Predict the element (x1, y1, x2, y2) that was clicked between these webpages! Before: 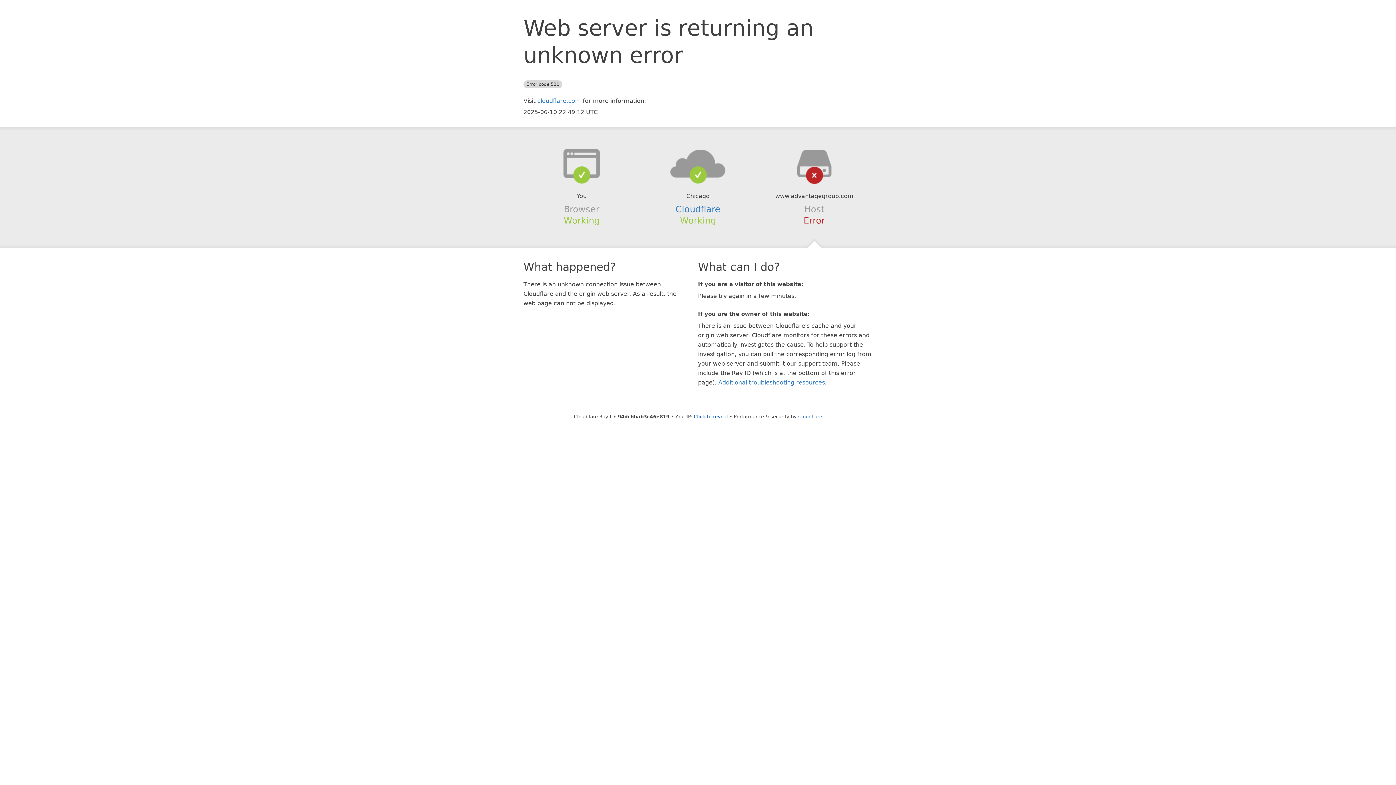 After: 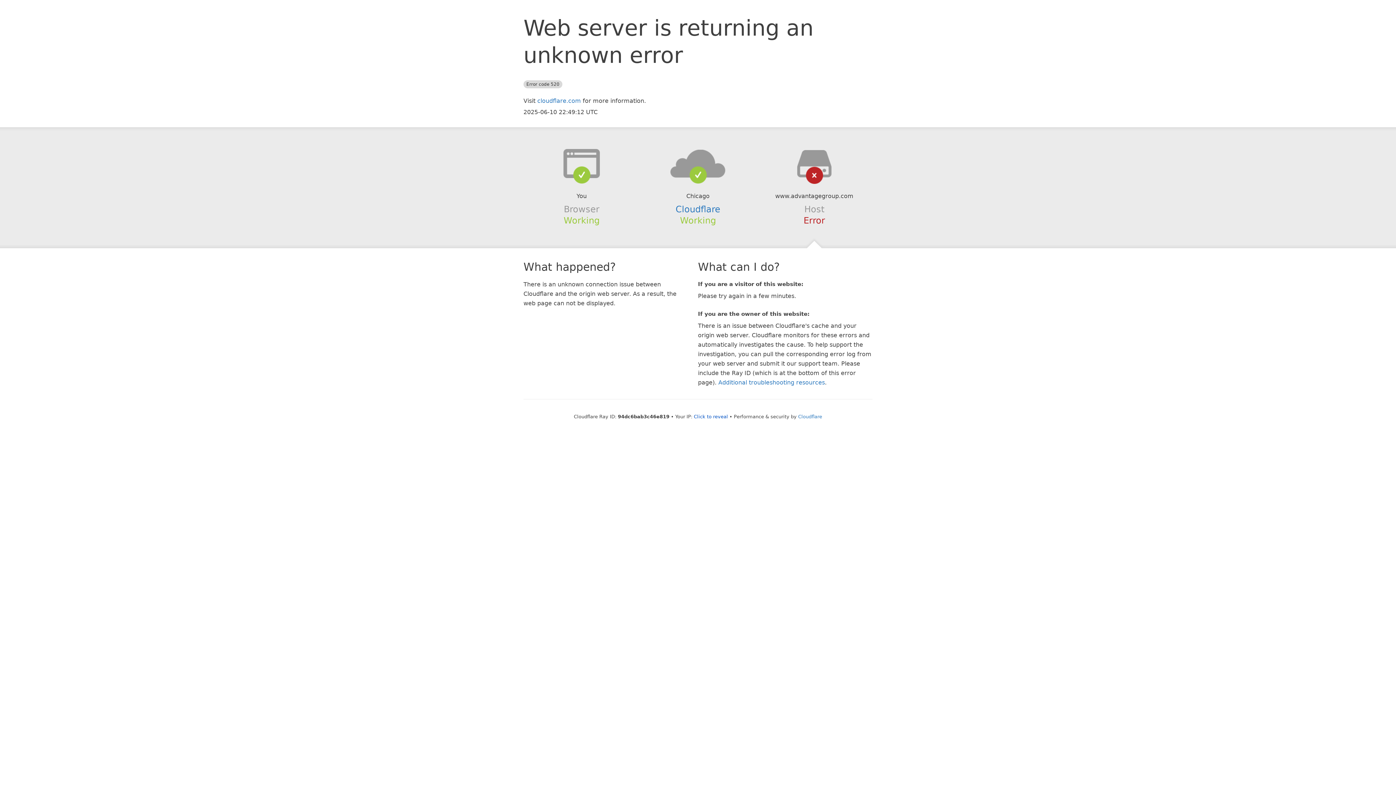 Action: bbox: (639, 148, 756, 178)